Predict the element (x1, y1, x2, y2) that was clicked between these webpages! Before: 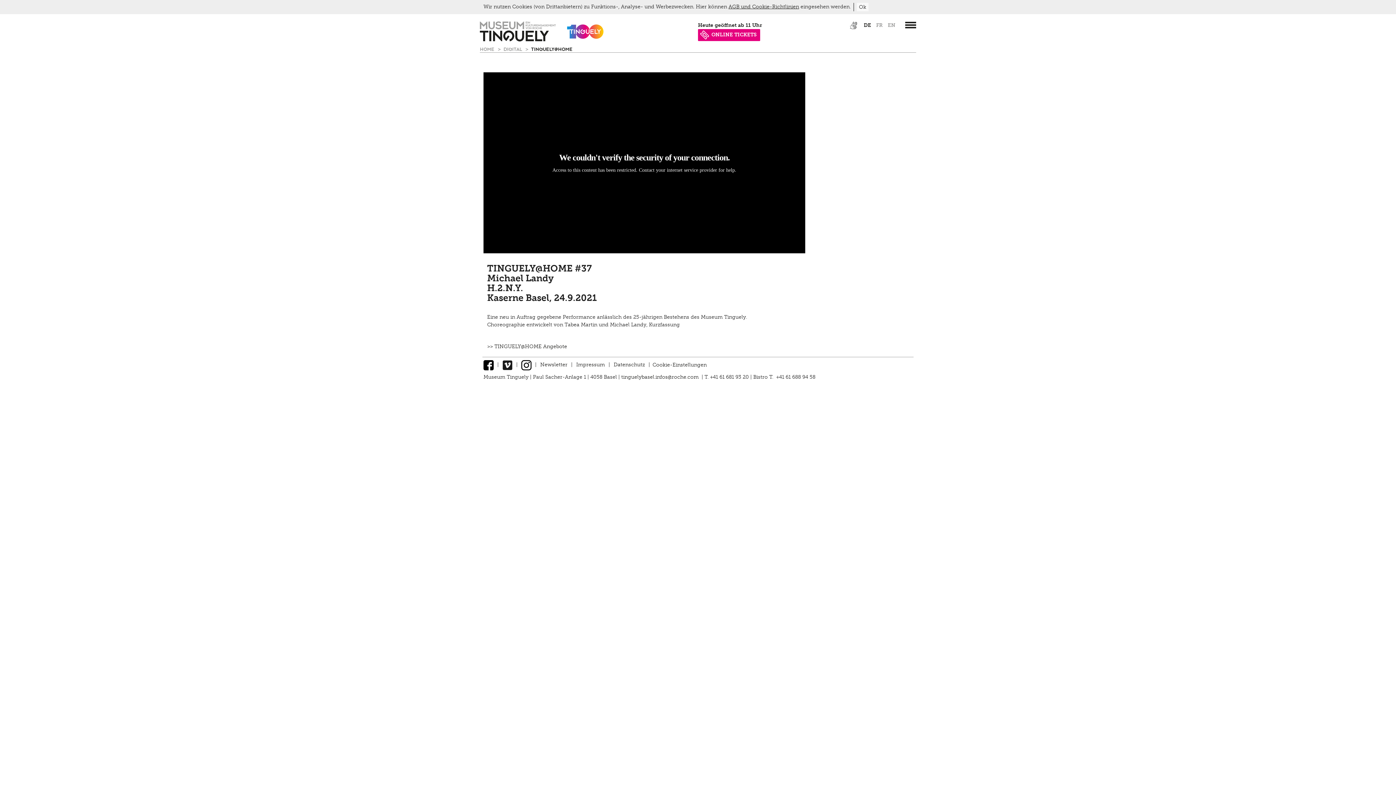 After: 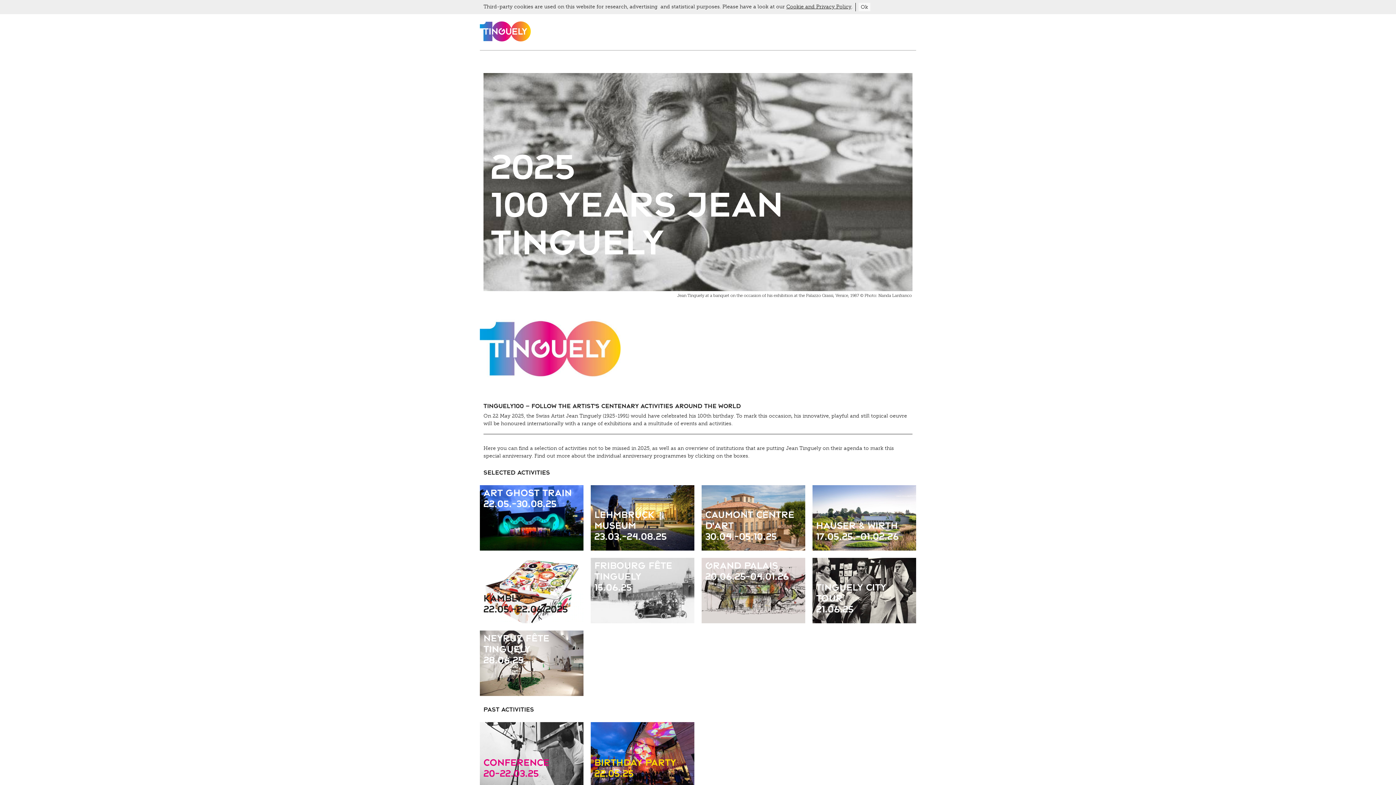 Action: bbox: (567, 36, 603, 42)